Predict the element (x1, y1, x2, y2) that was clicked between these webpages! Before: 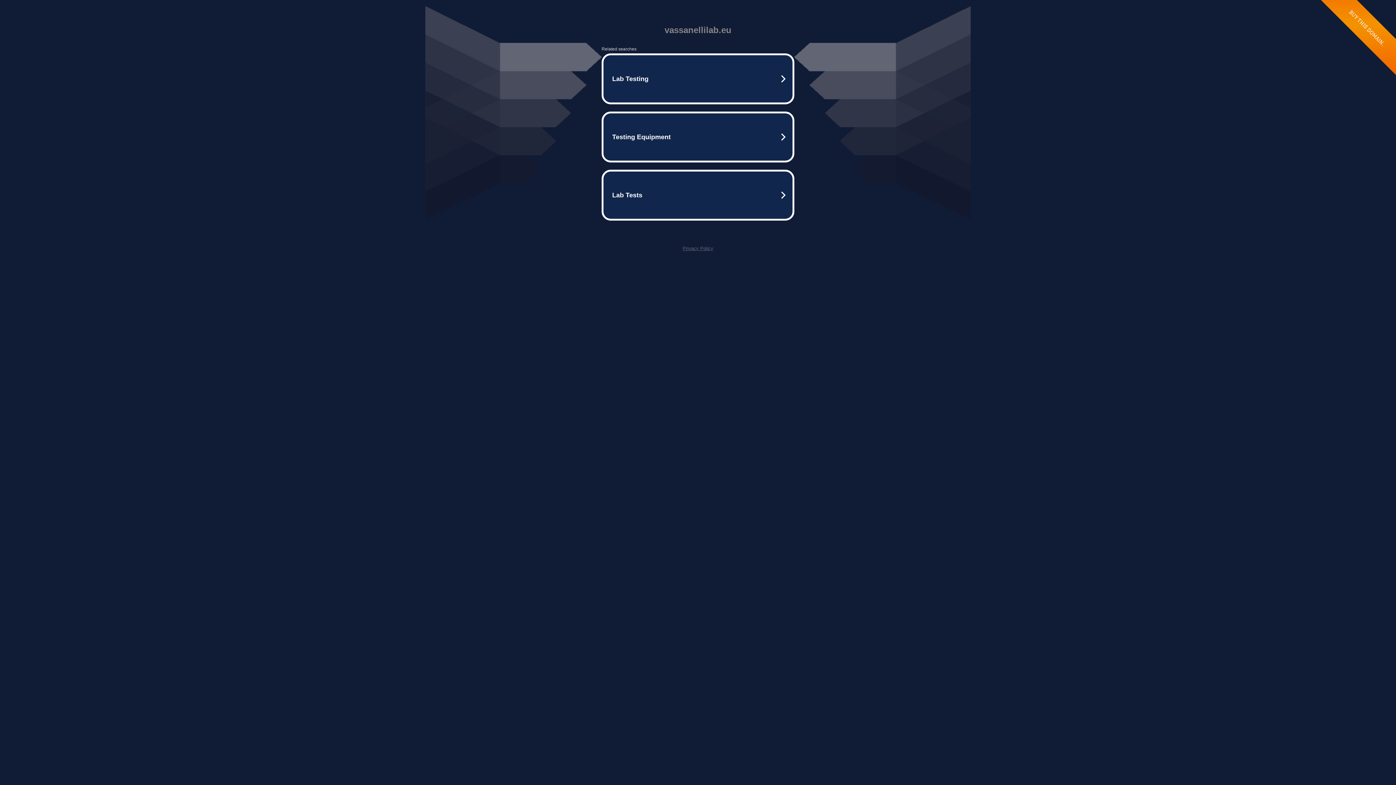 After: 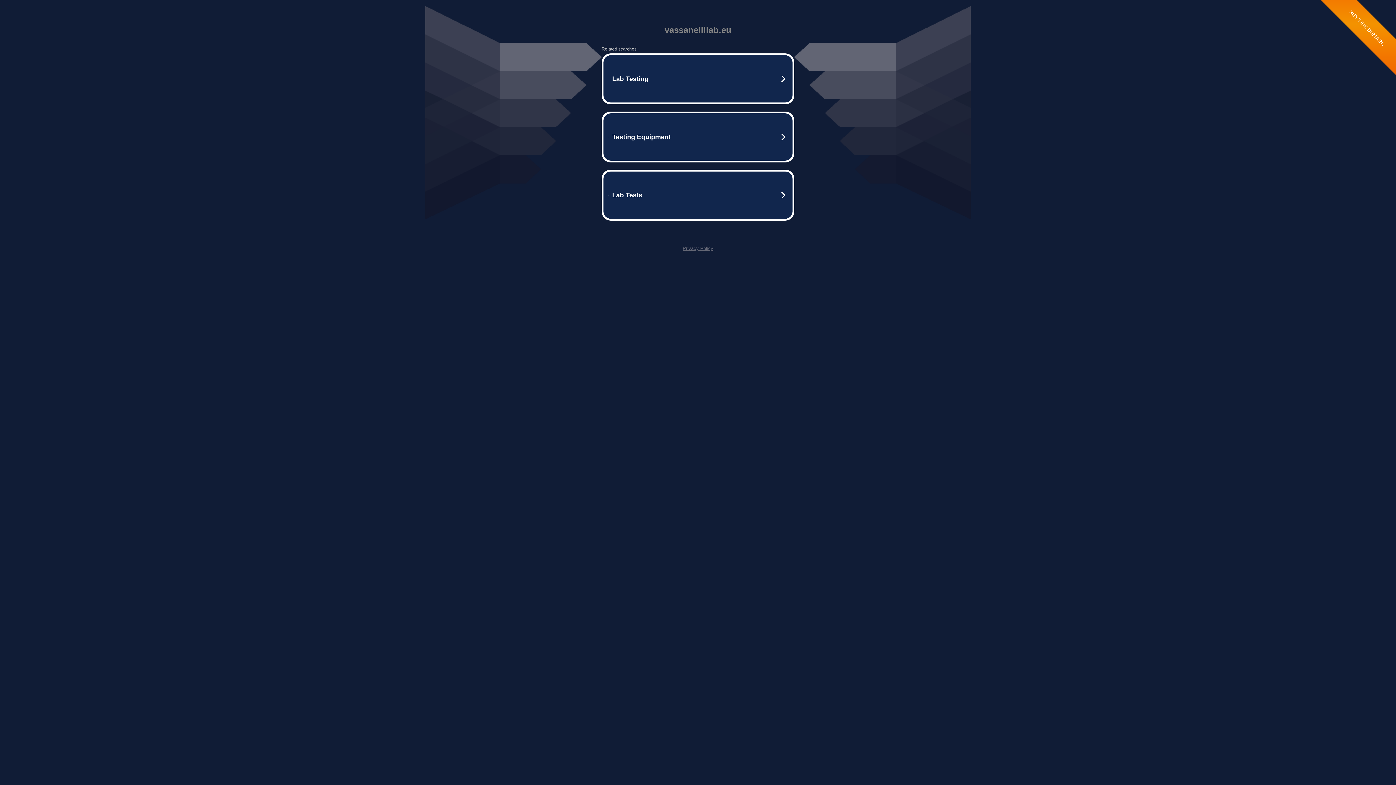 Action: bbox: (682, 245, 713, 251) label: Privacy Policy